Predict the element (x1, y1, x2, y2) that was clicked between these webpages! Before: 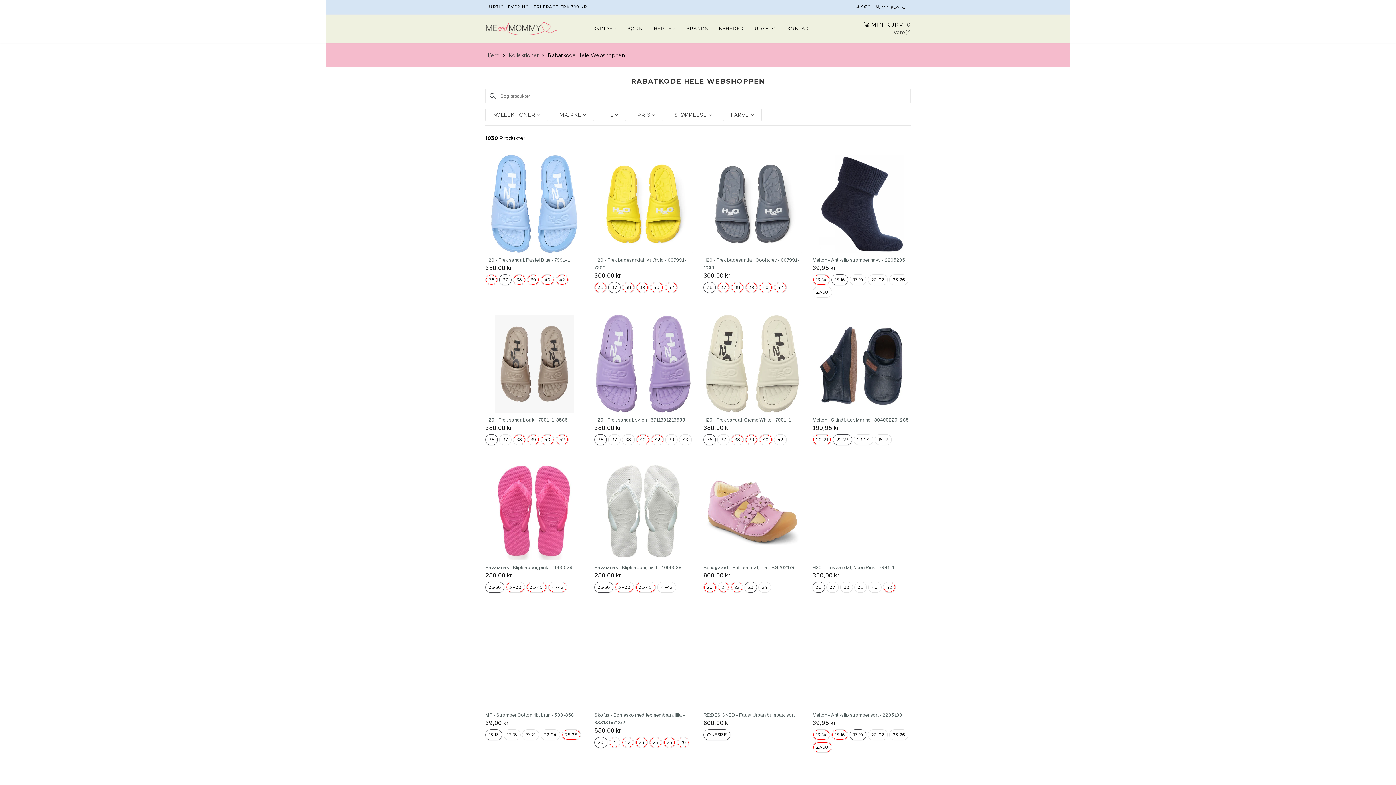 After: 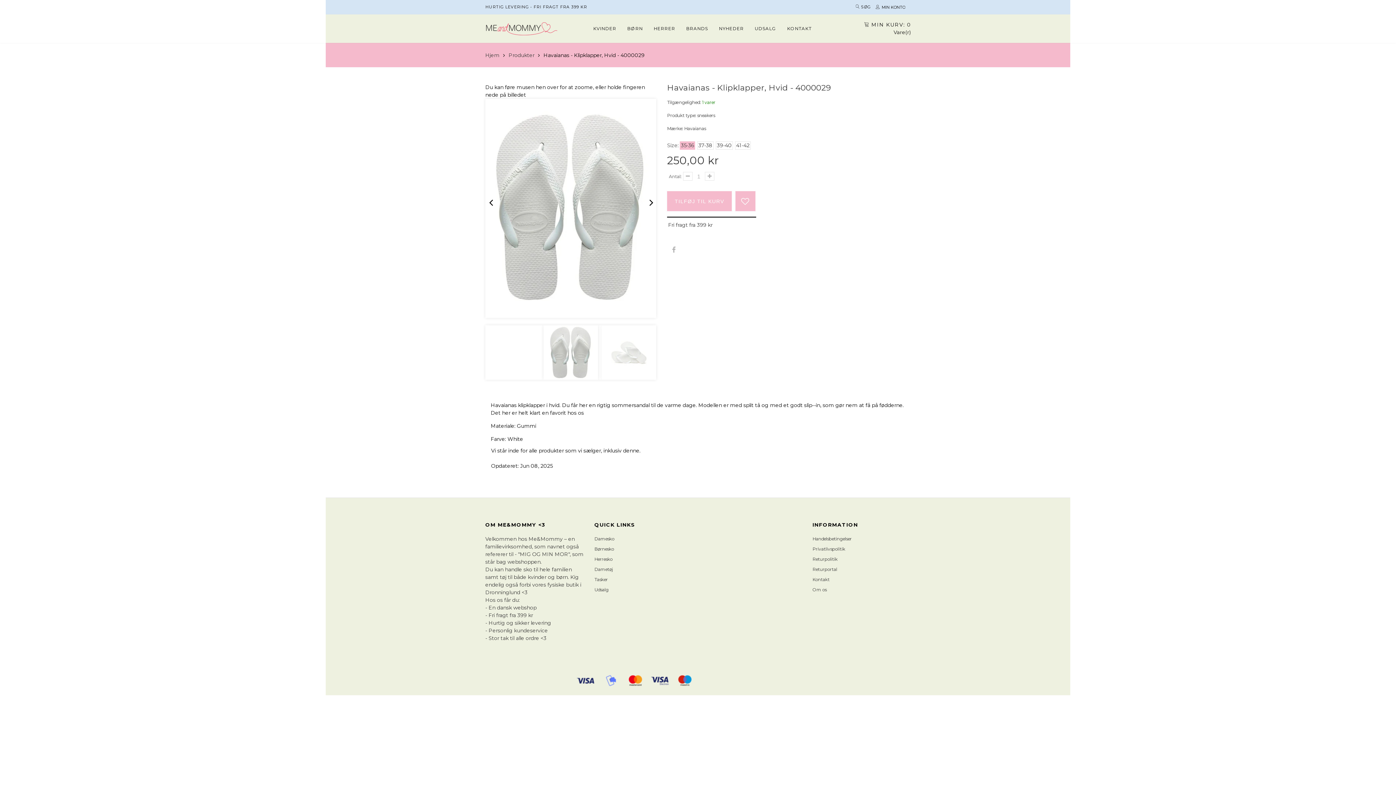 Action: bbox: (594, 564, 692, 572) label: Havaianas - Klipklapper, hvid - 4000029